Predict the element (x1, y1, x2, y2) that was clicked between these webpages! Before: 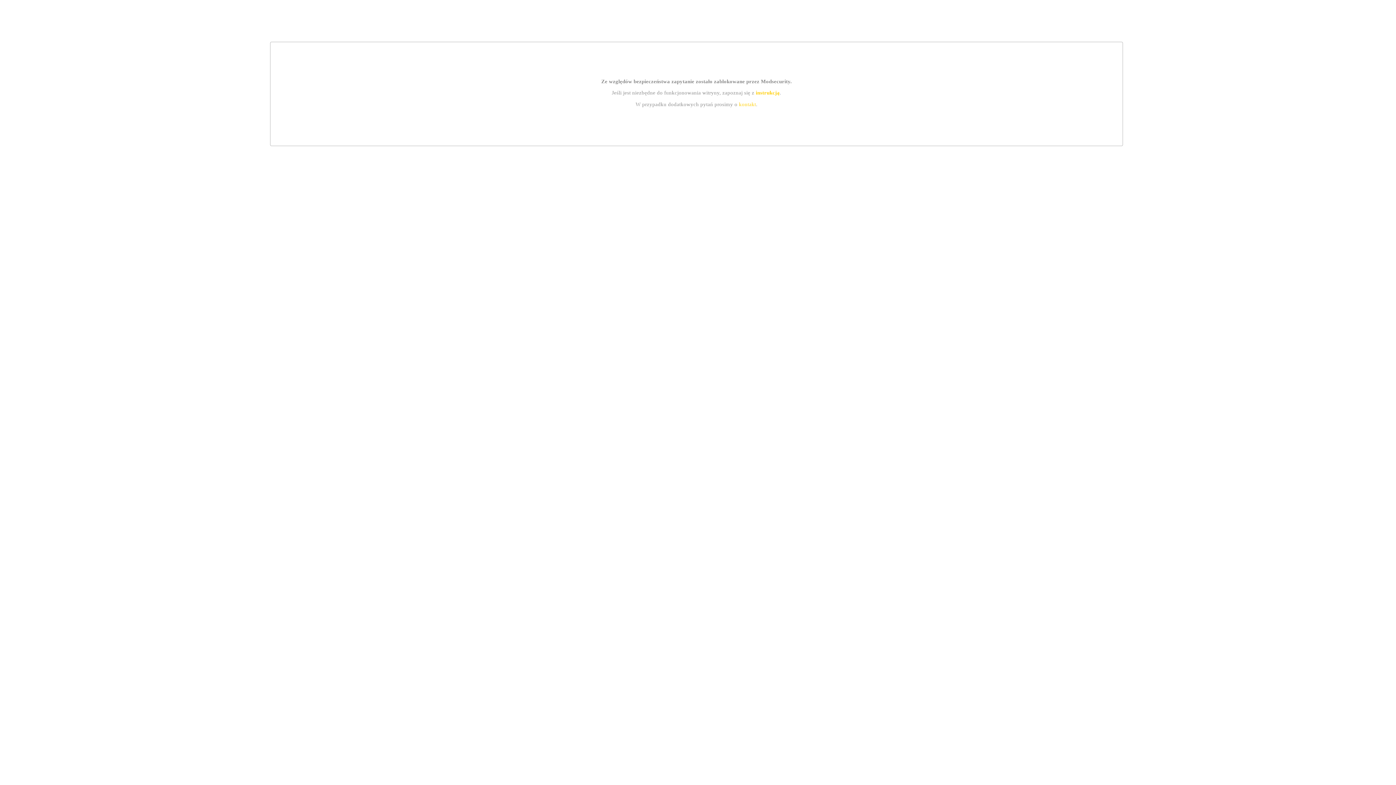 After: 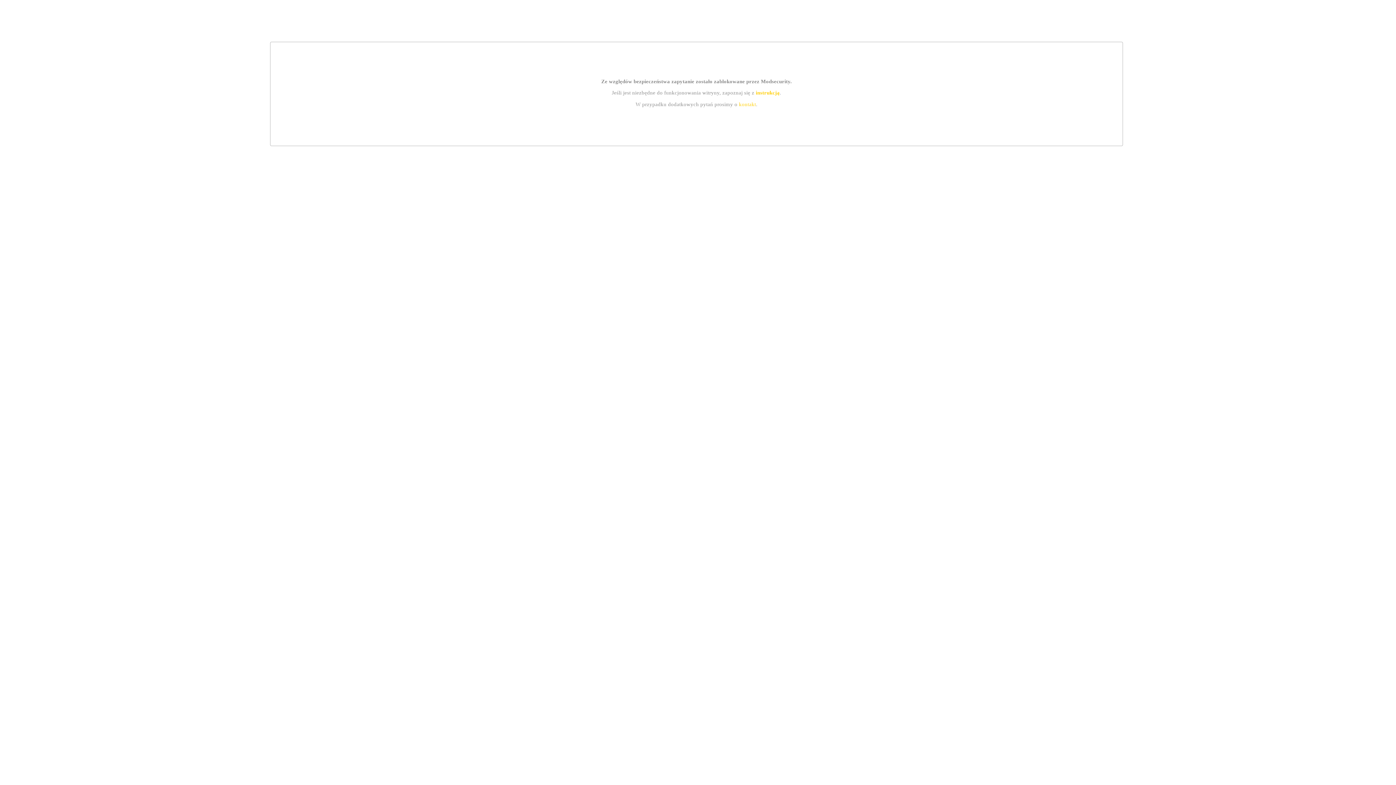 Action: label: instrukcją bbox: (755, 89, 779, 95)